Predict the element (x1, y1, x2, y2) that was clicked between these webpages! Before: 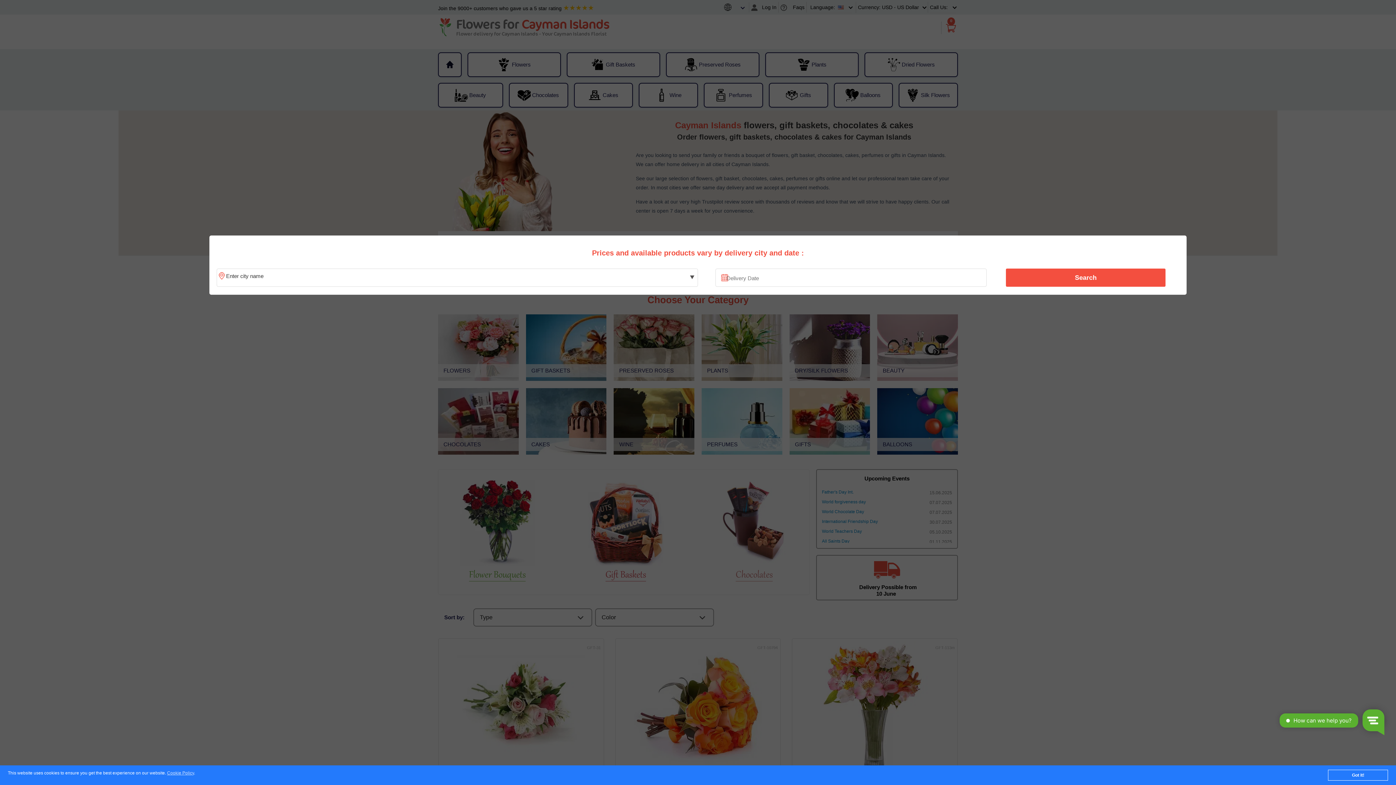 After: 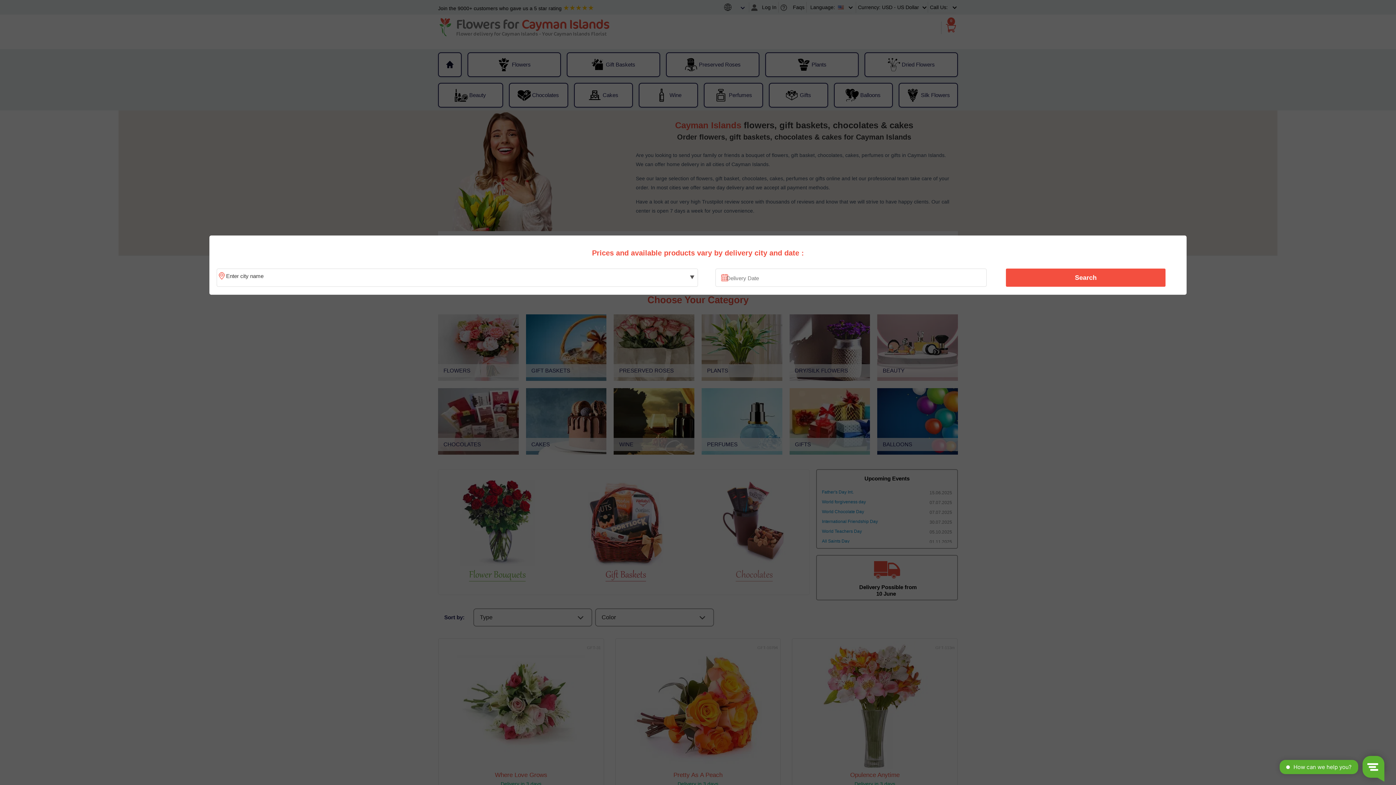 Action: label: Got it! bbox: (1328, 770, 1388, 781)